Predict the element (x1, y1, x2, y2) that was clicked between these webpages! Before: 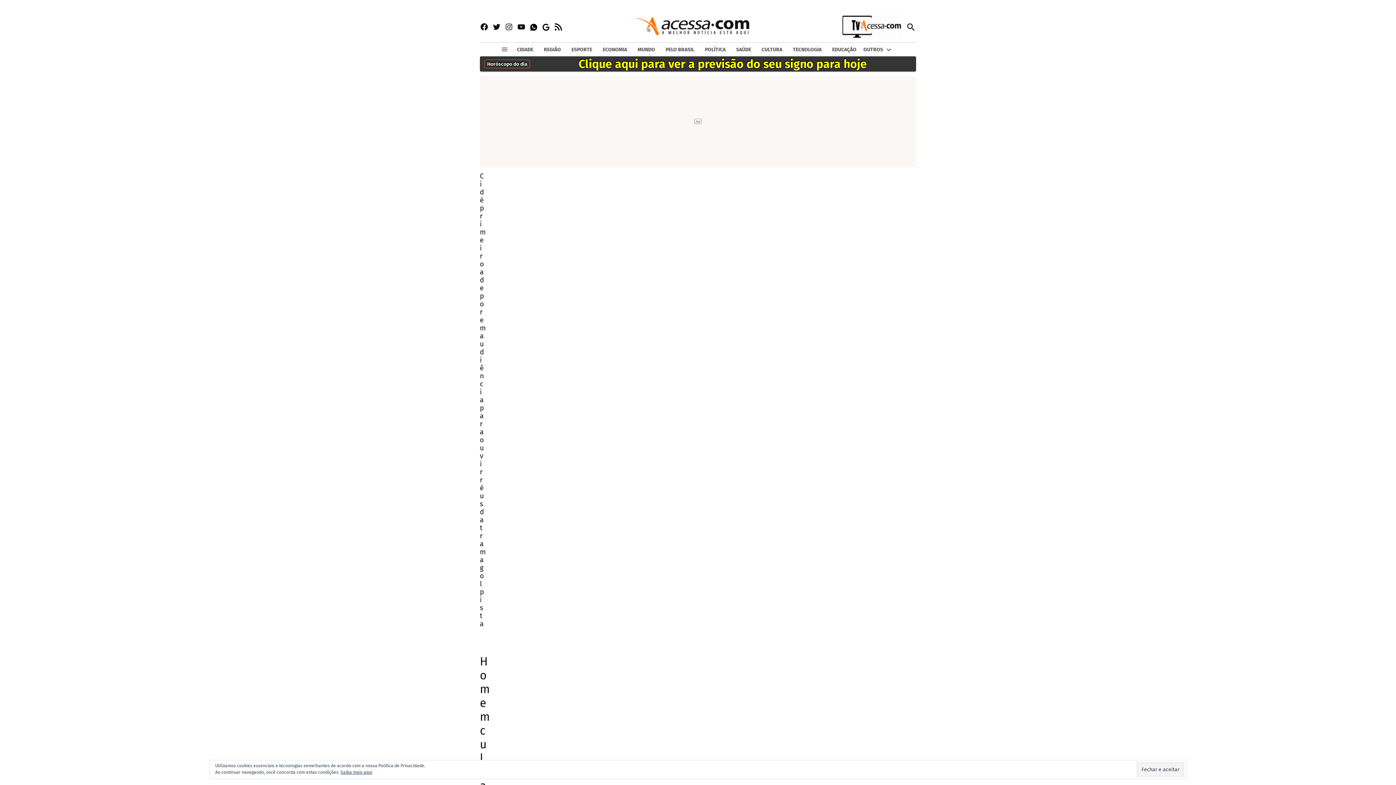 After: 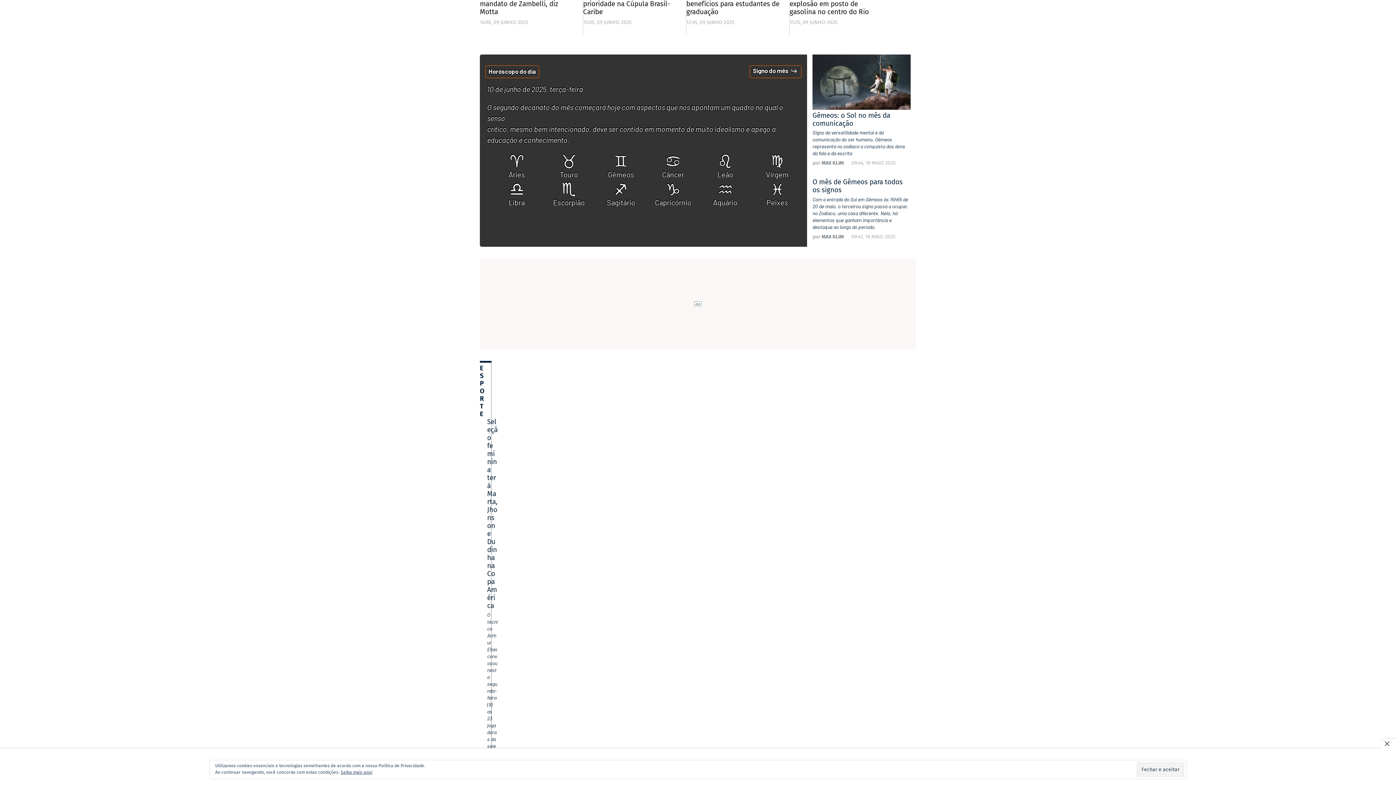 Action: bbox: (482, 57, 913, 70) label: Clique aqui para ver a previsão do seu signo para hoje